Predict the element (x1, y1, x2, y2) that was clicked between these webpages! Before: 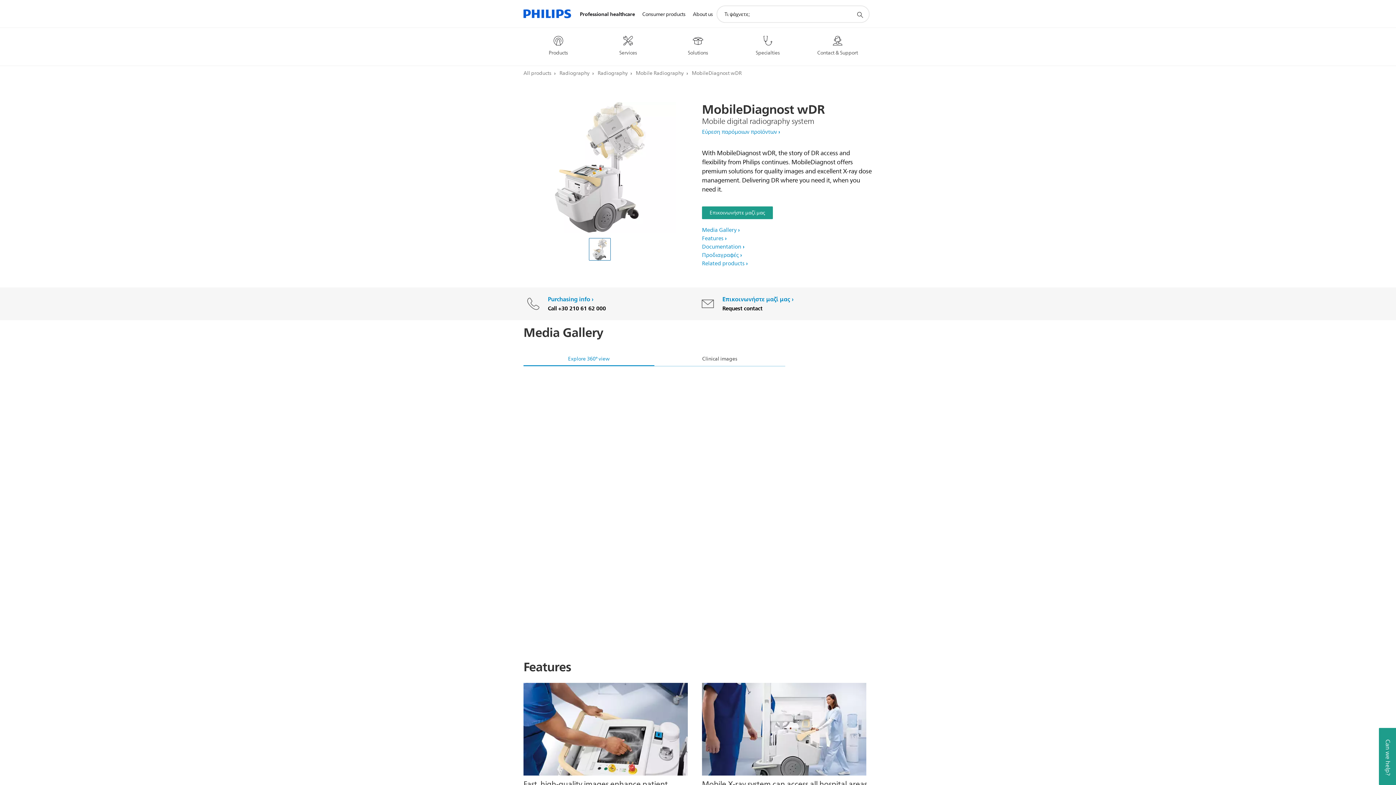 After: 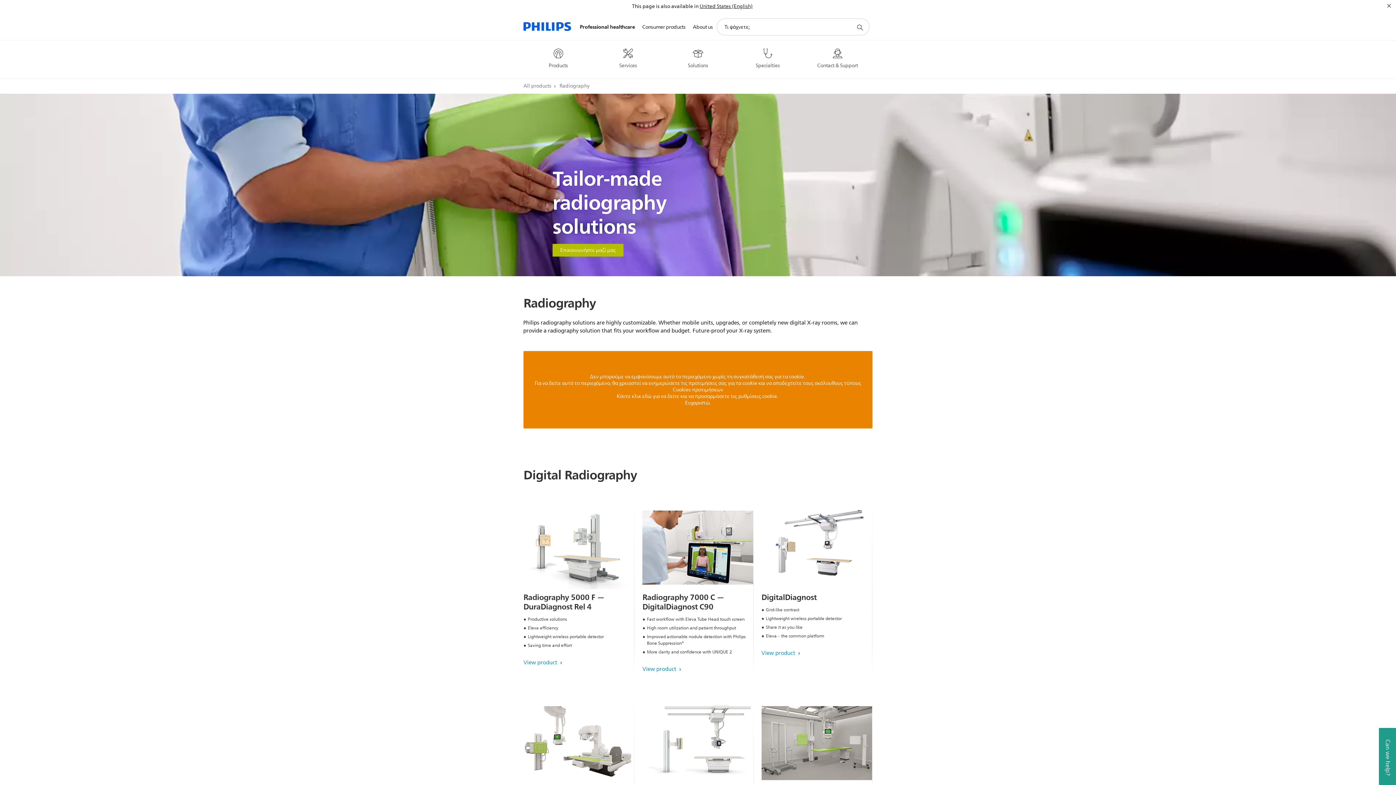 Action: bbox: (702, 127, 780, 136) label: Εύρεση παρόμοιων προϊόντων